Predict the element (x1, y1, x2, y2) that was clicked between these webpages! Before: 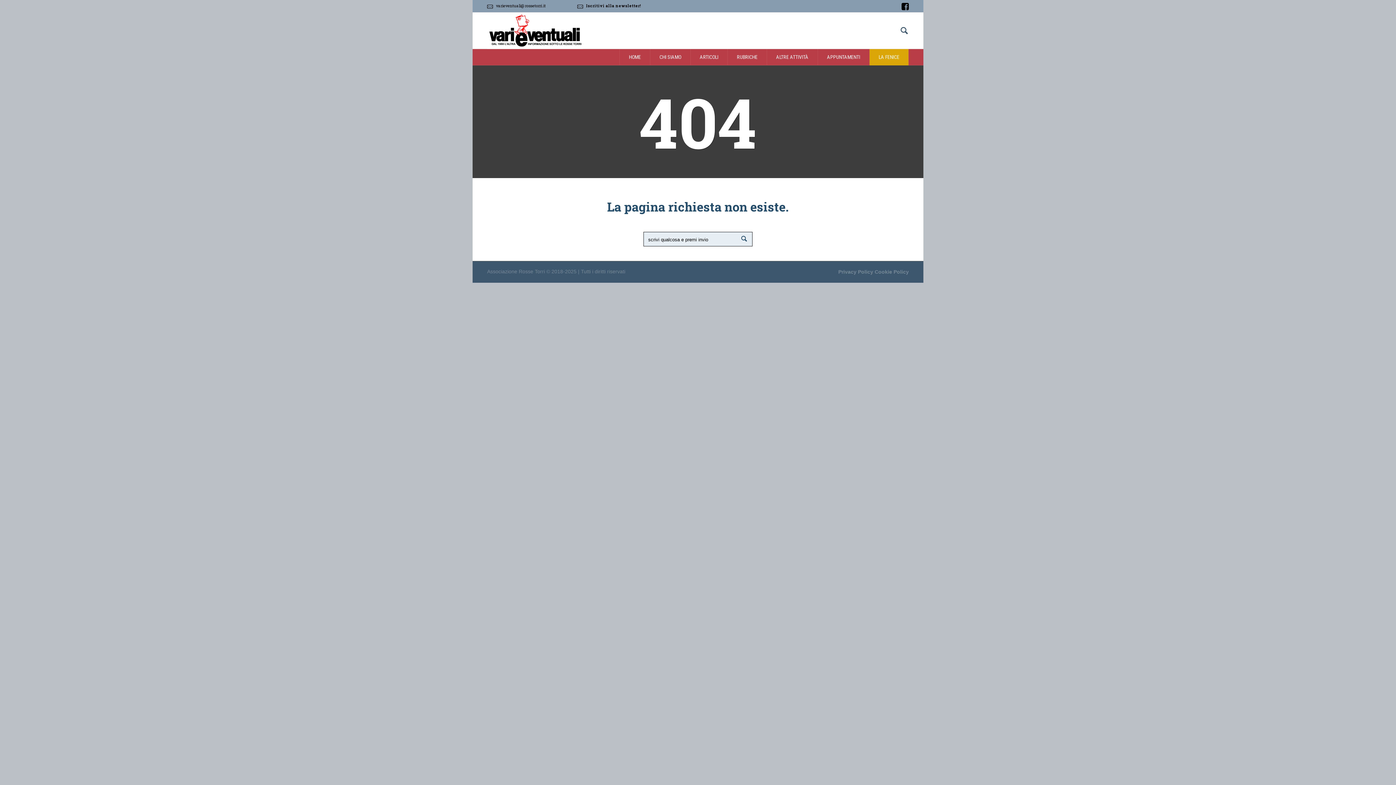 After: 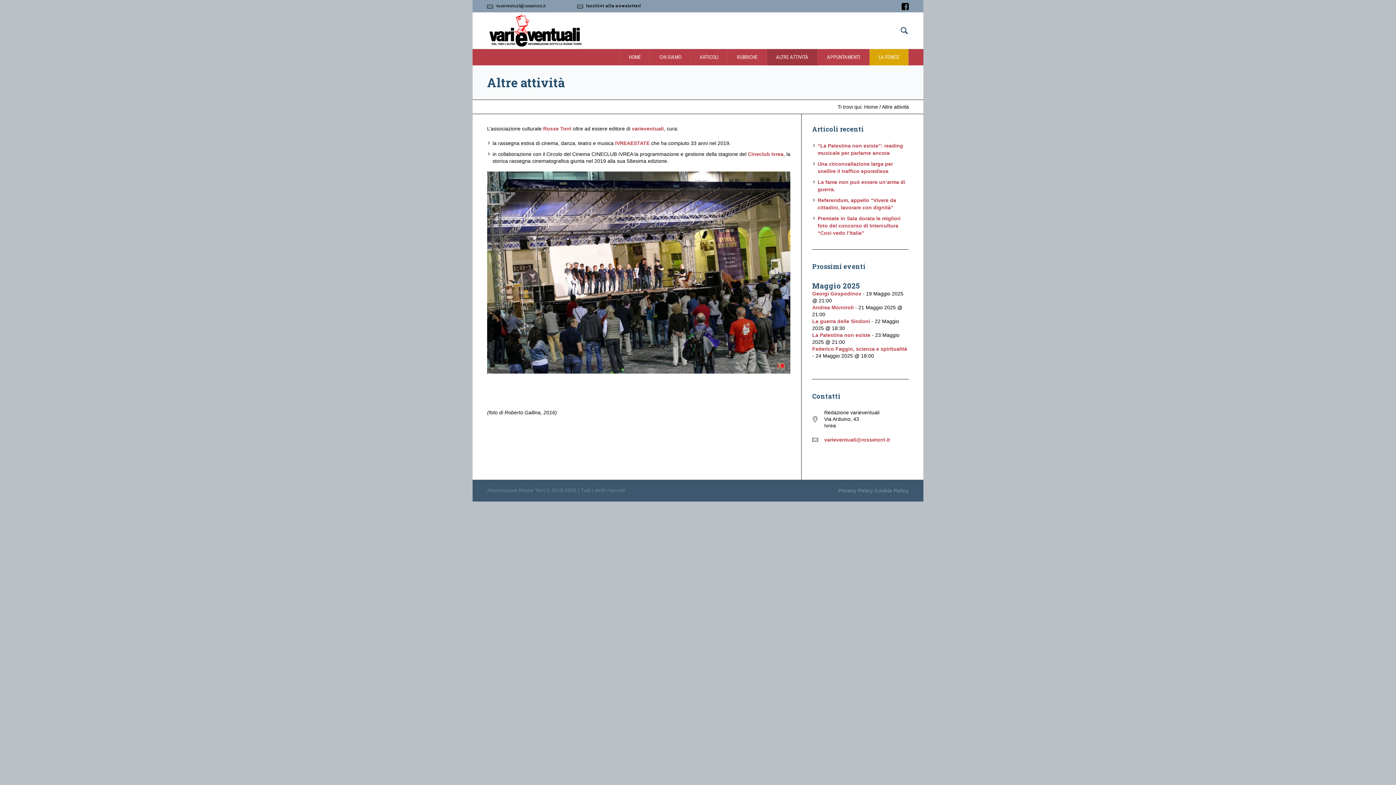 Action: label: ALTRE ATTIVITÀ bbox: (767, 49, 818, 65)